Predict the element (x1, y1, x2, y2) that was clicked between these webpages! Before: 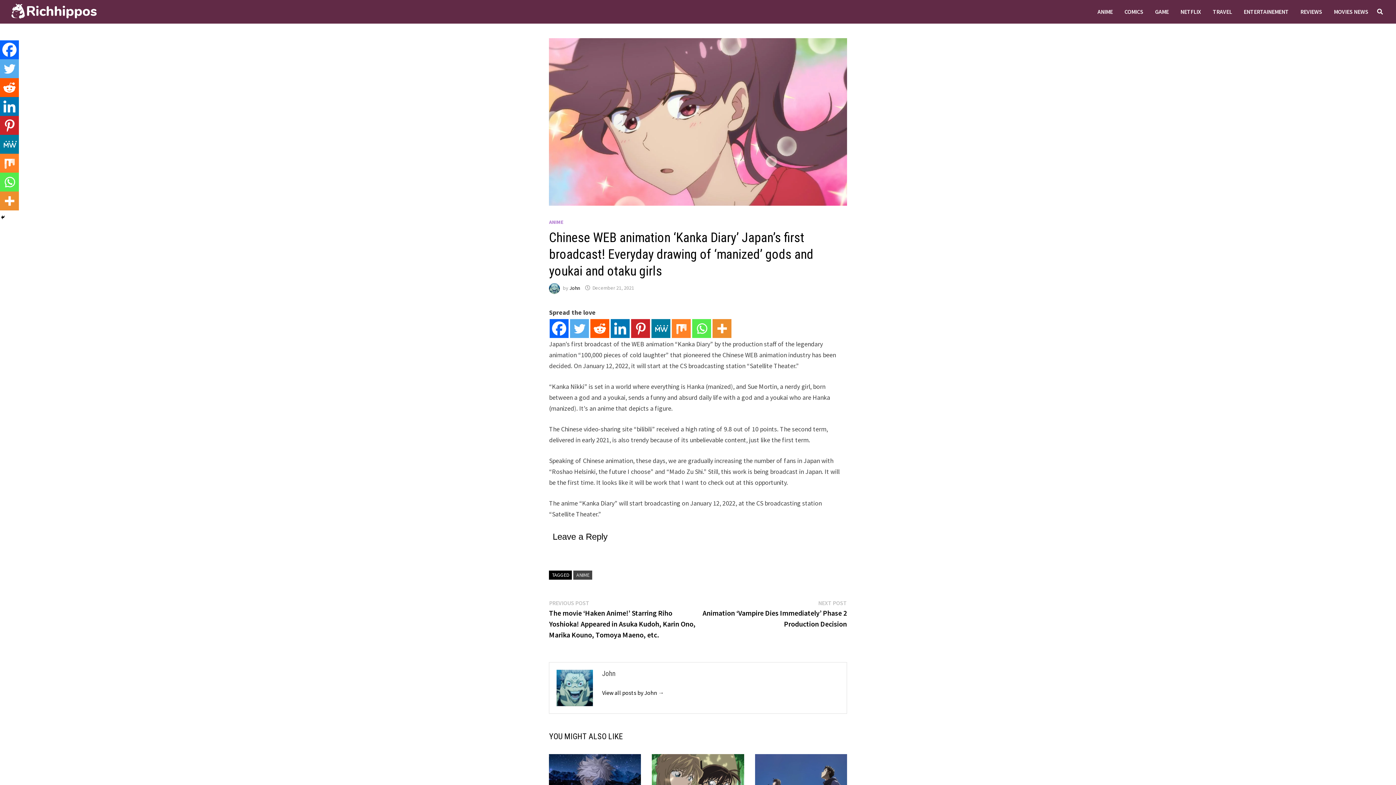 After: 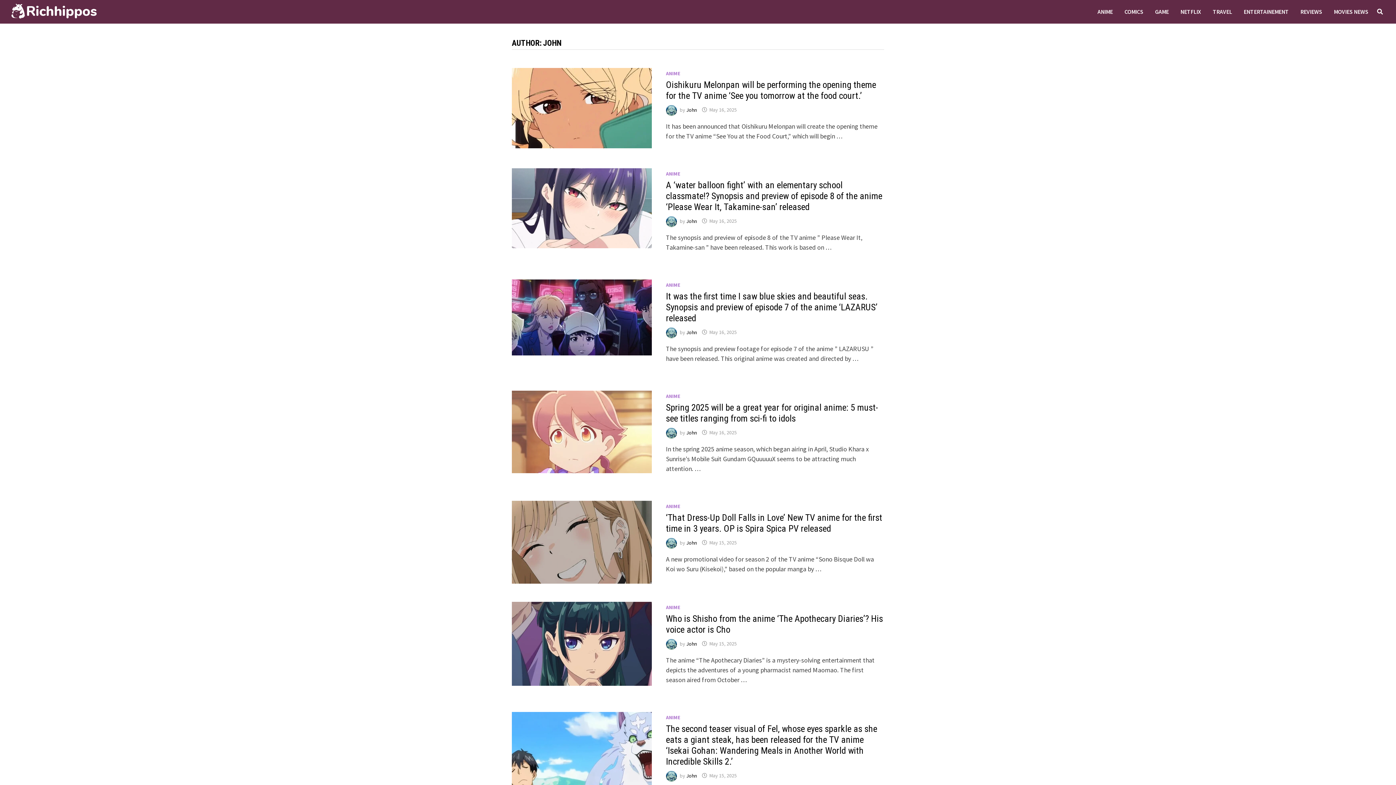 Action: bbox: (569, 284, 580, 291) label: John